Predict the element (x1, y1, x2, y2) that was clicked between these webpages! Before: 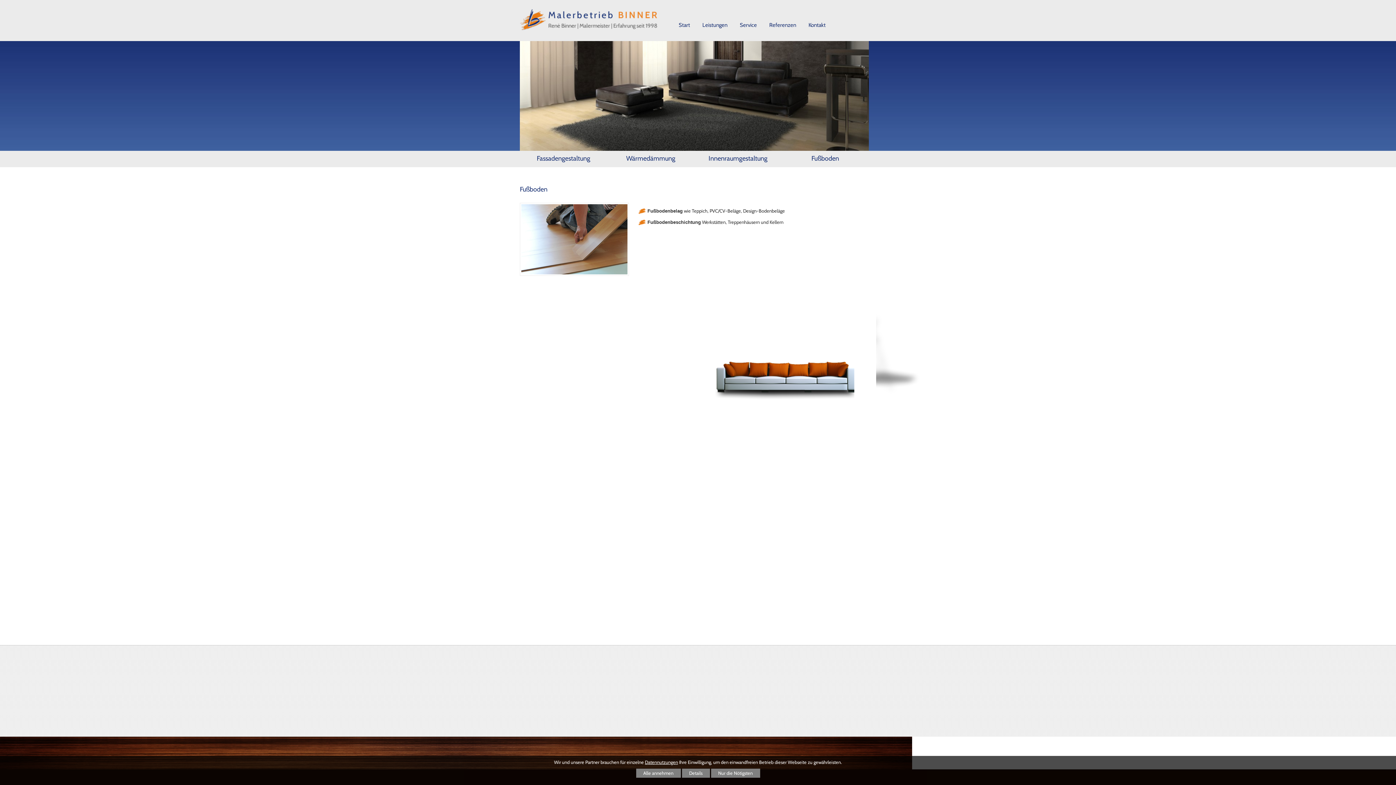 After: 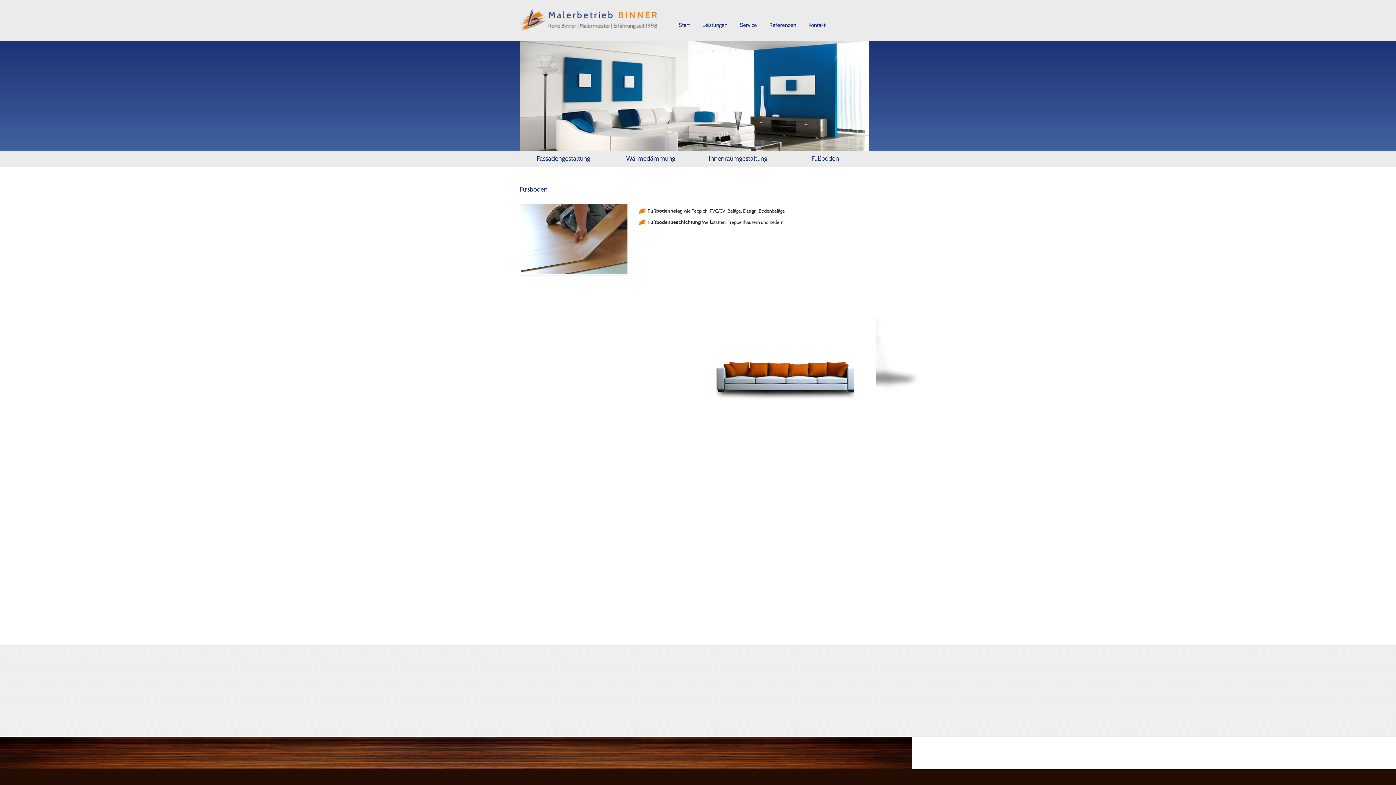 Action: label: allow cookies bbox: (636, 769, 680, 778)